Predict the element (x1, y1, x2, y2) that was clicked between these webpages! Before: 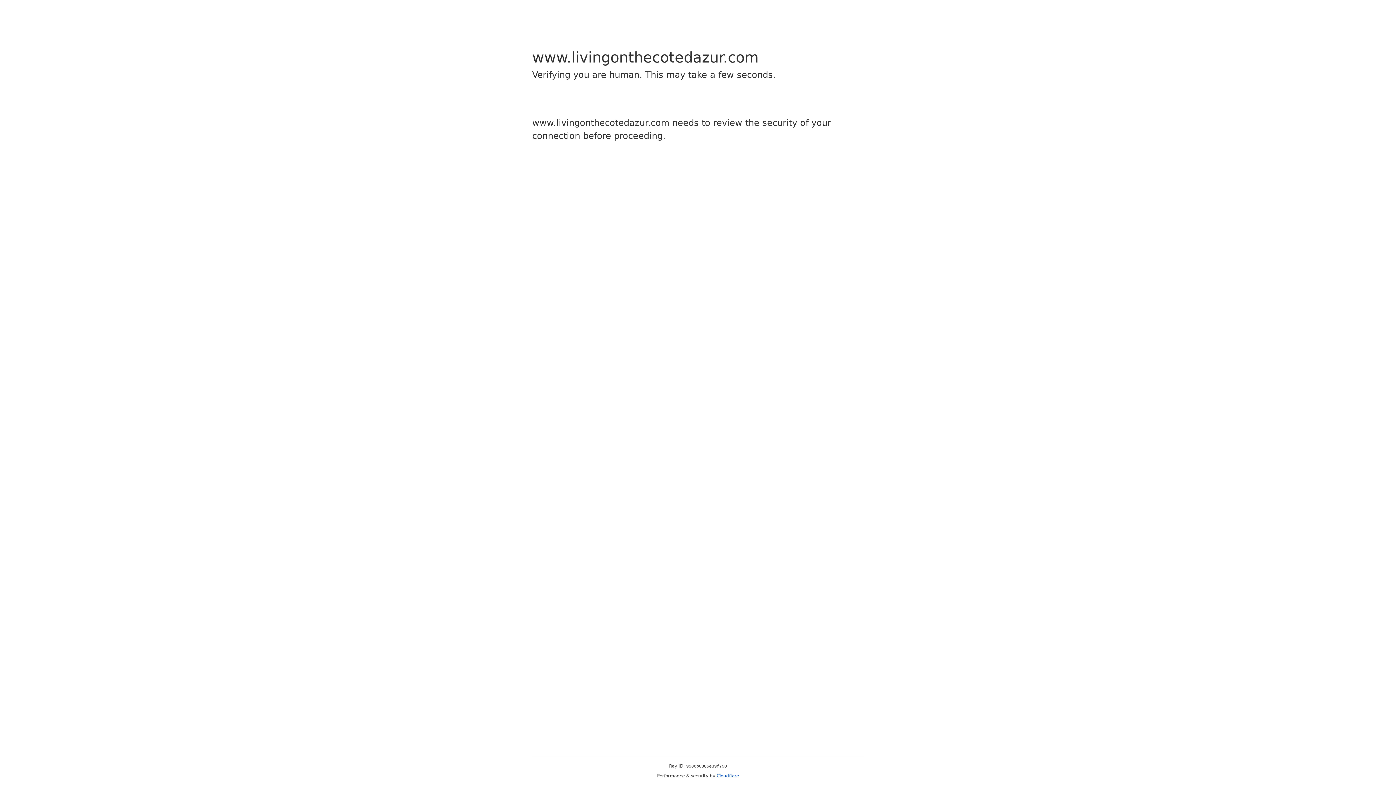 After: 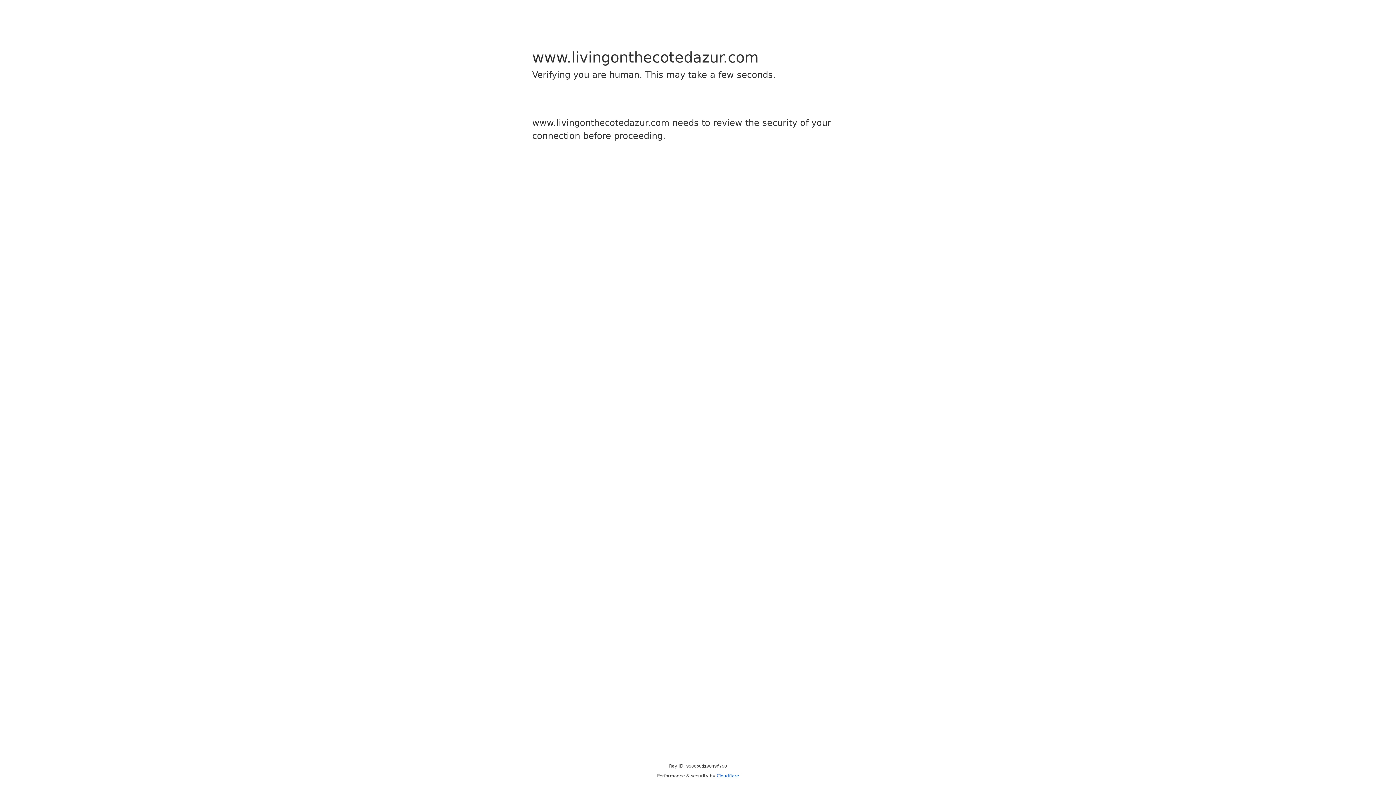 Action: bbox: (716, 773, 739, 778) label: Cloudflare